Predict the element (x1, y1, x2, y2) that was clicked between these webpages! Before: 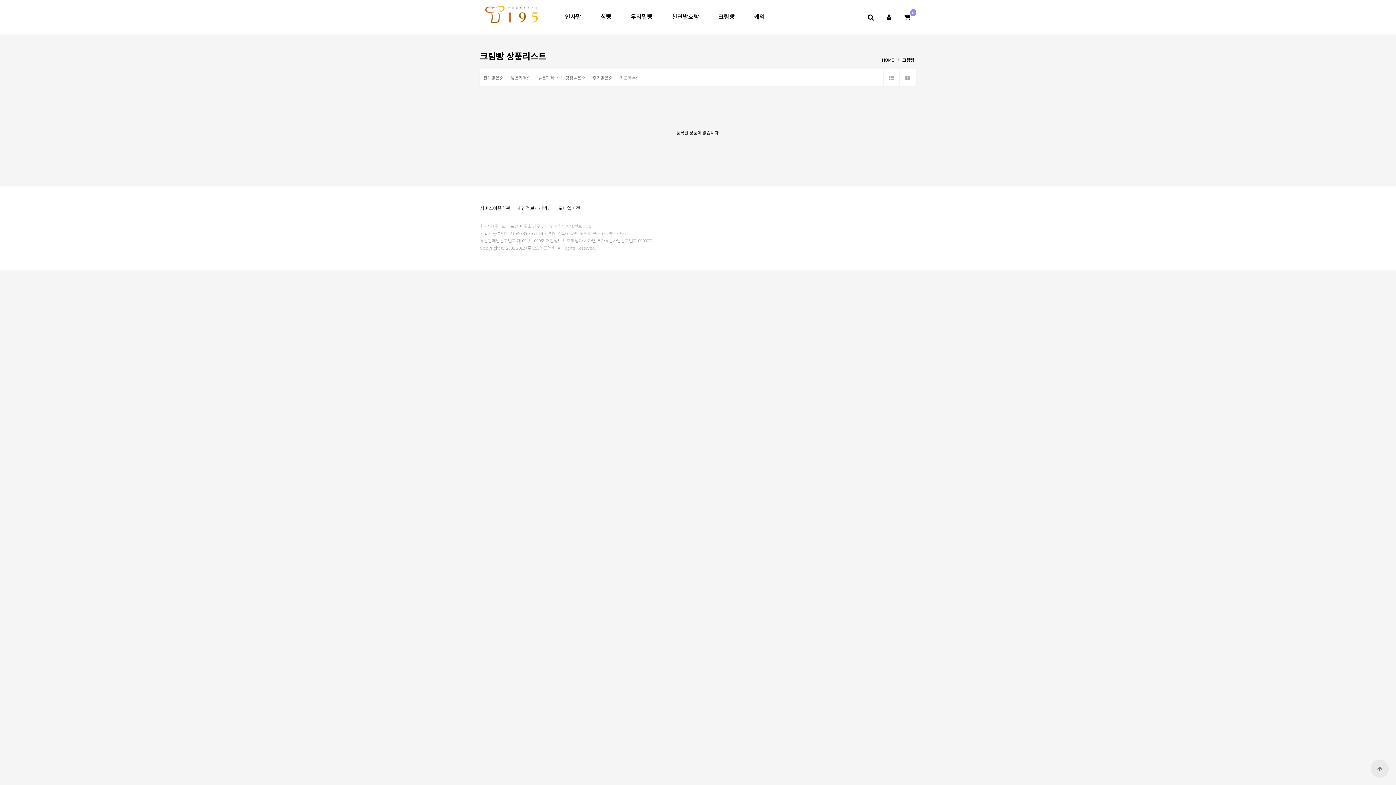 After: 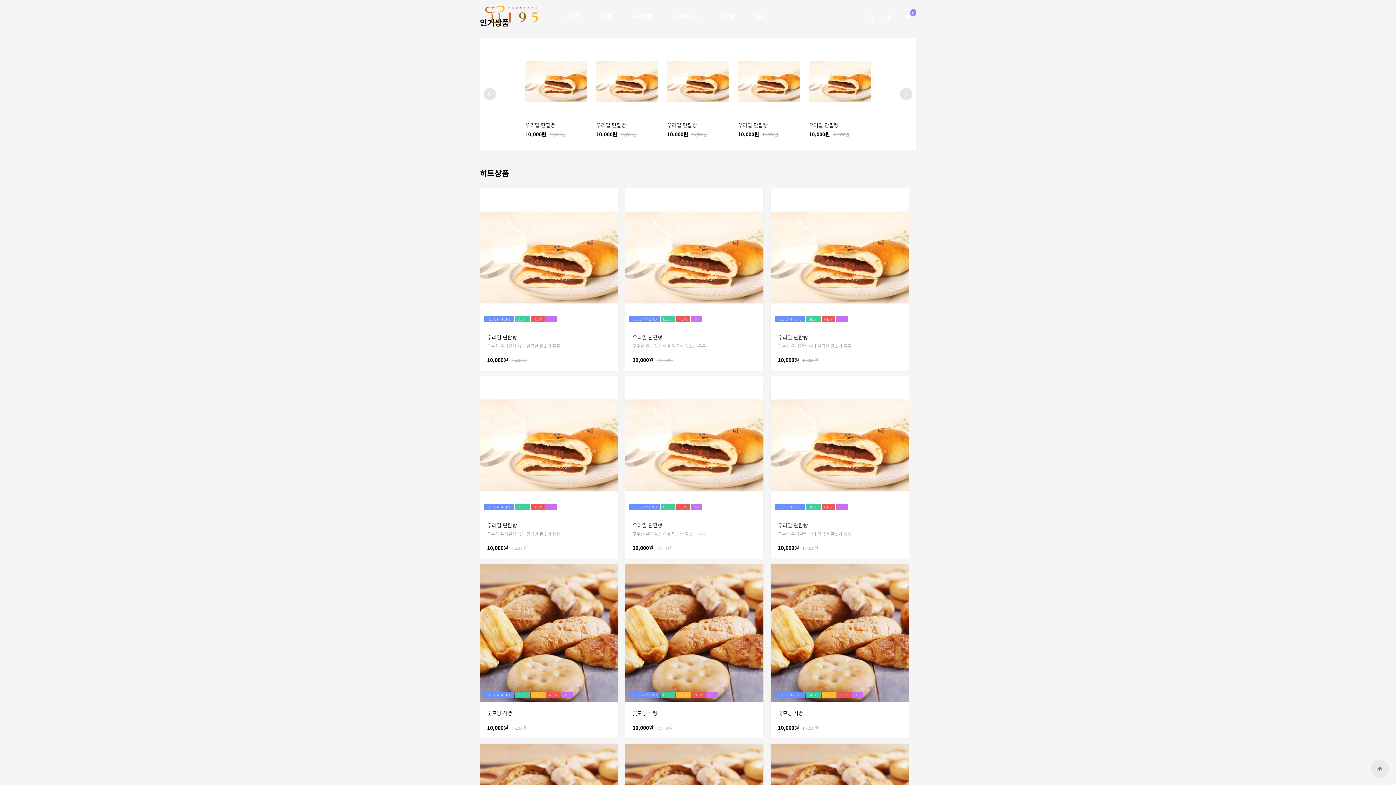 Action: bbox: (485, 10, 537, 16)